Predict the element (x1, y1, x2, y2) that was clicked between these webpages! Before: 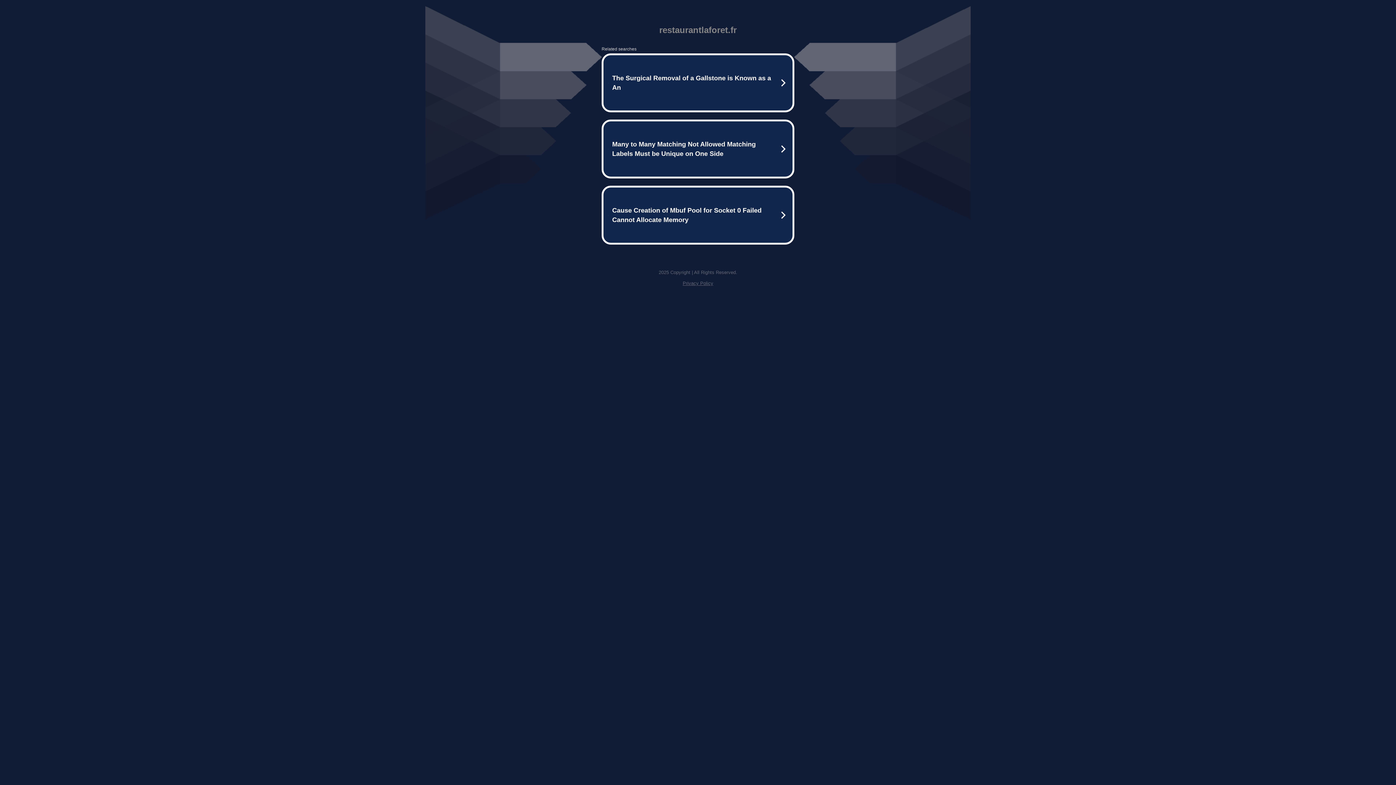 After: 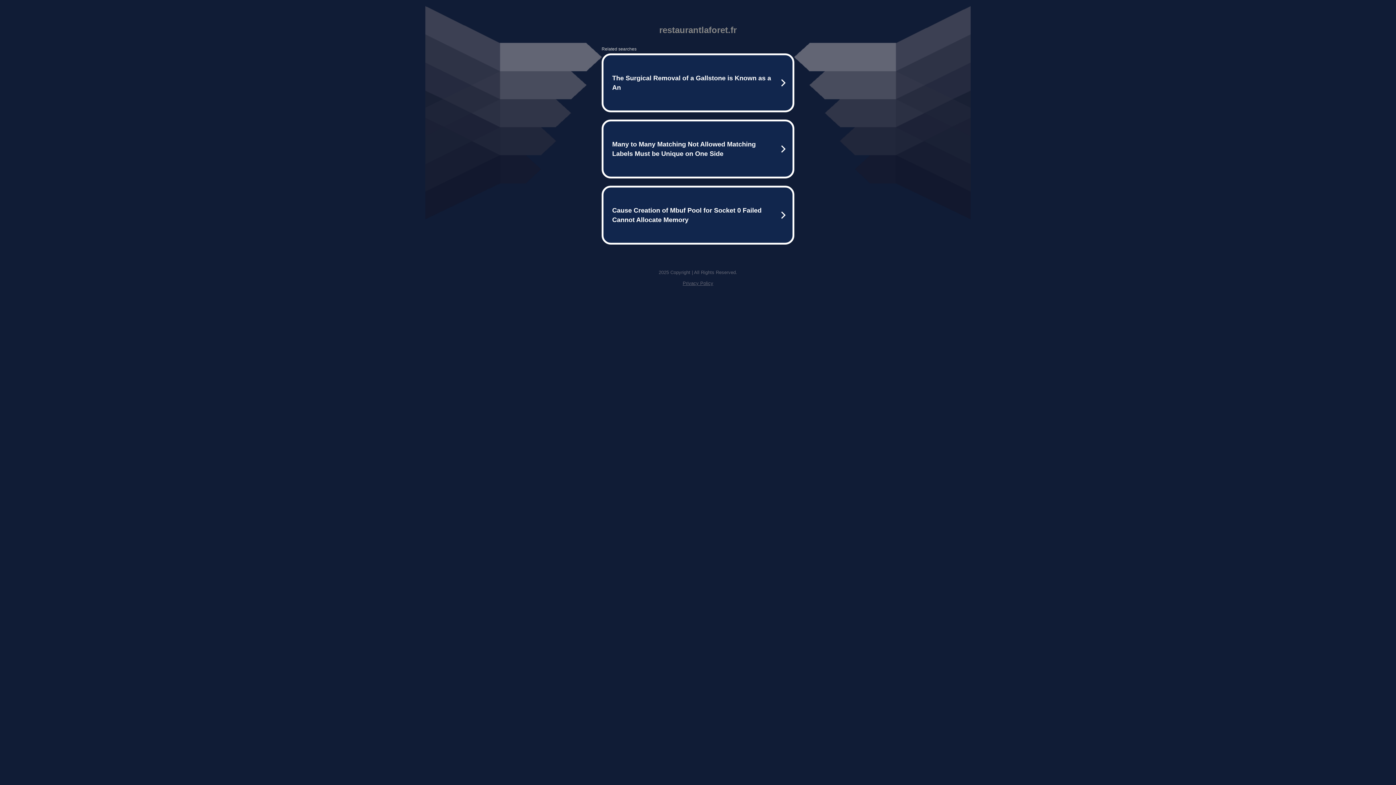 Action: label: Privacy Policy bbox: (682, 280, 713, 286)